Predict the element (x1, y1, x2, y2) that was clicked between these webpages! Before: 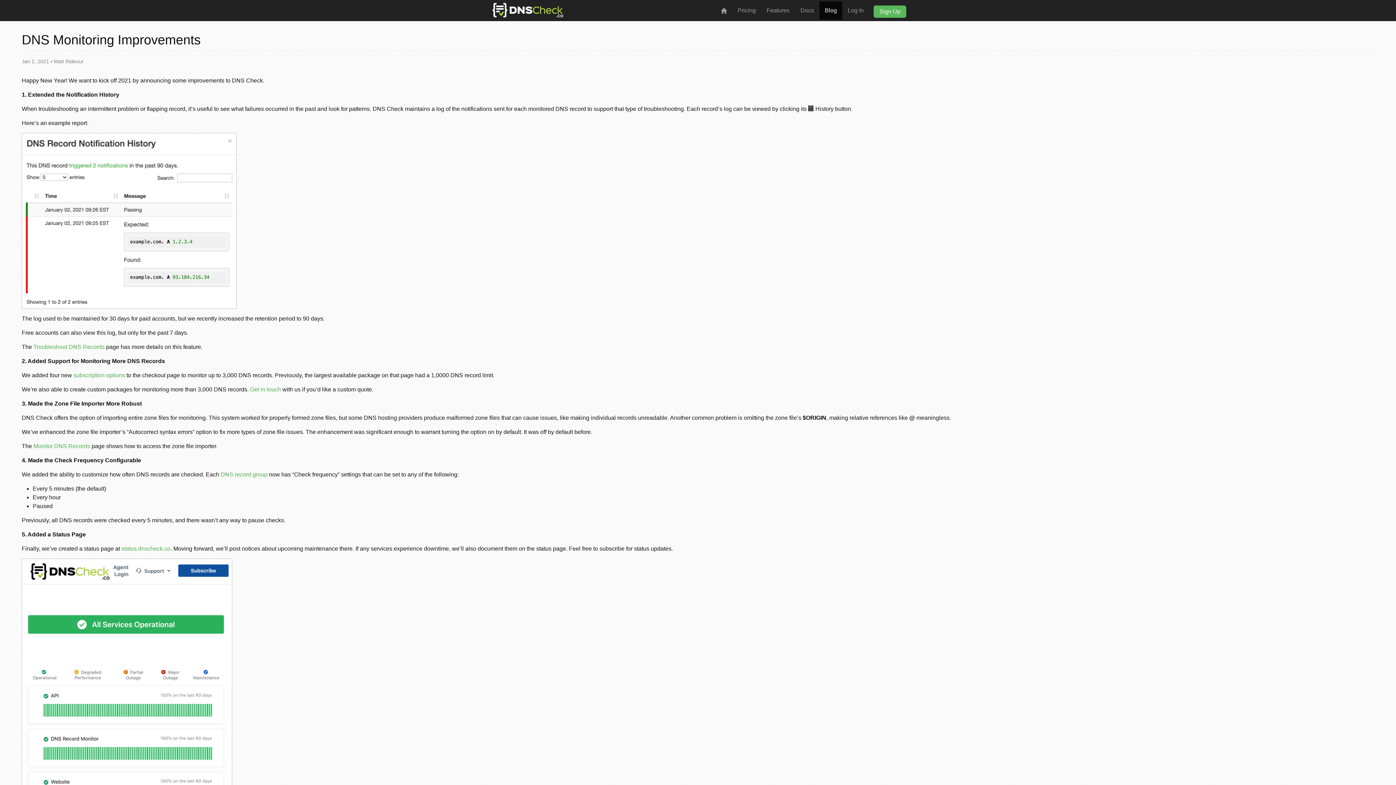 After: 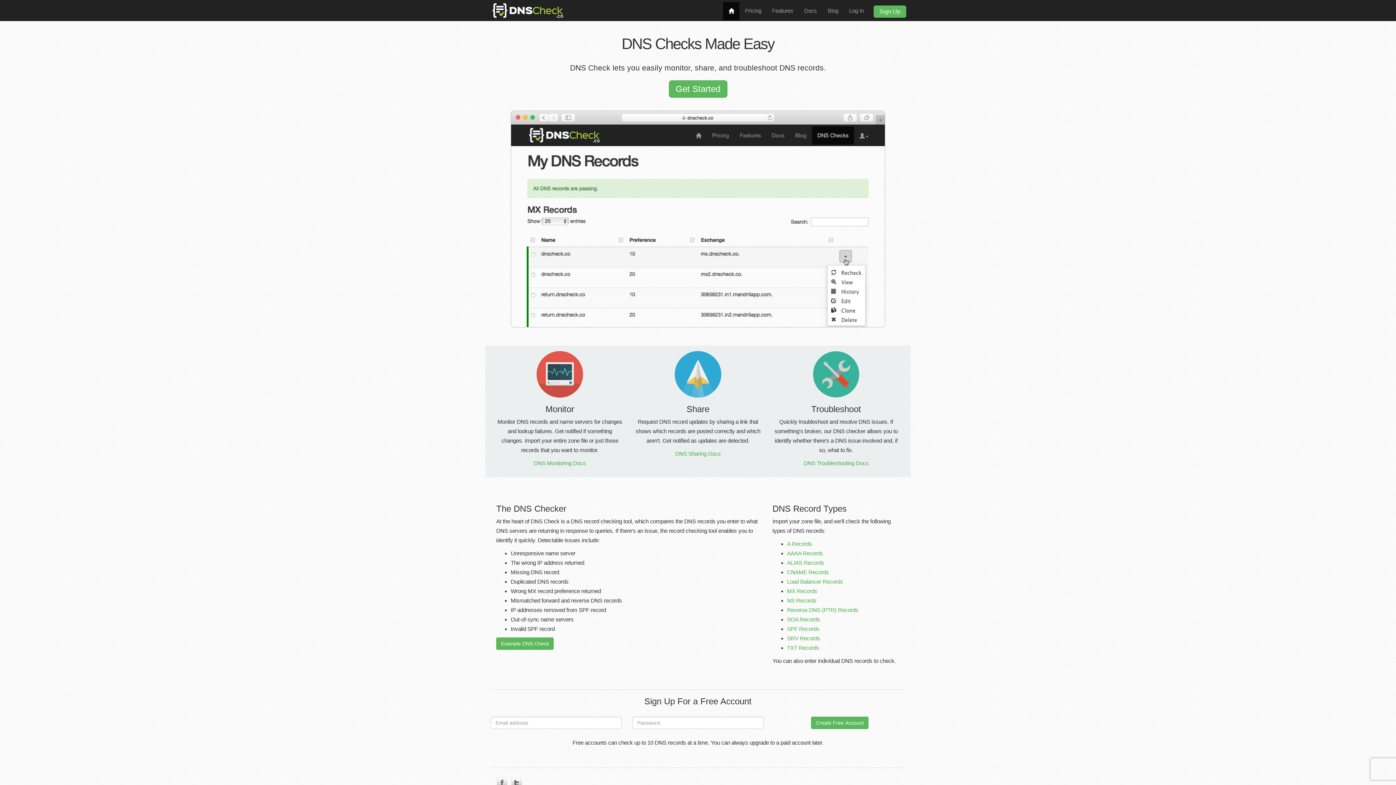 Action: bbox: (715, 2, 732, 20)